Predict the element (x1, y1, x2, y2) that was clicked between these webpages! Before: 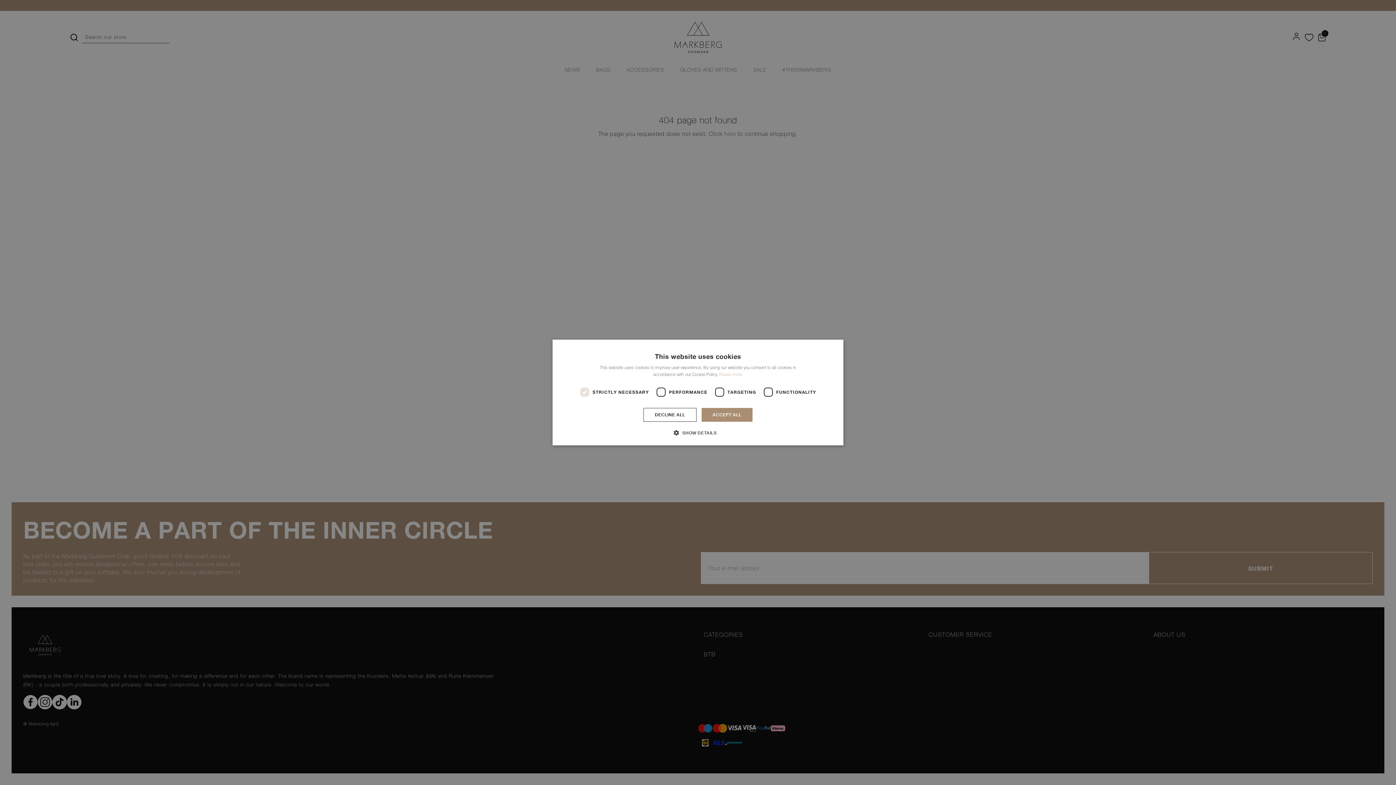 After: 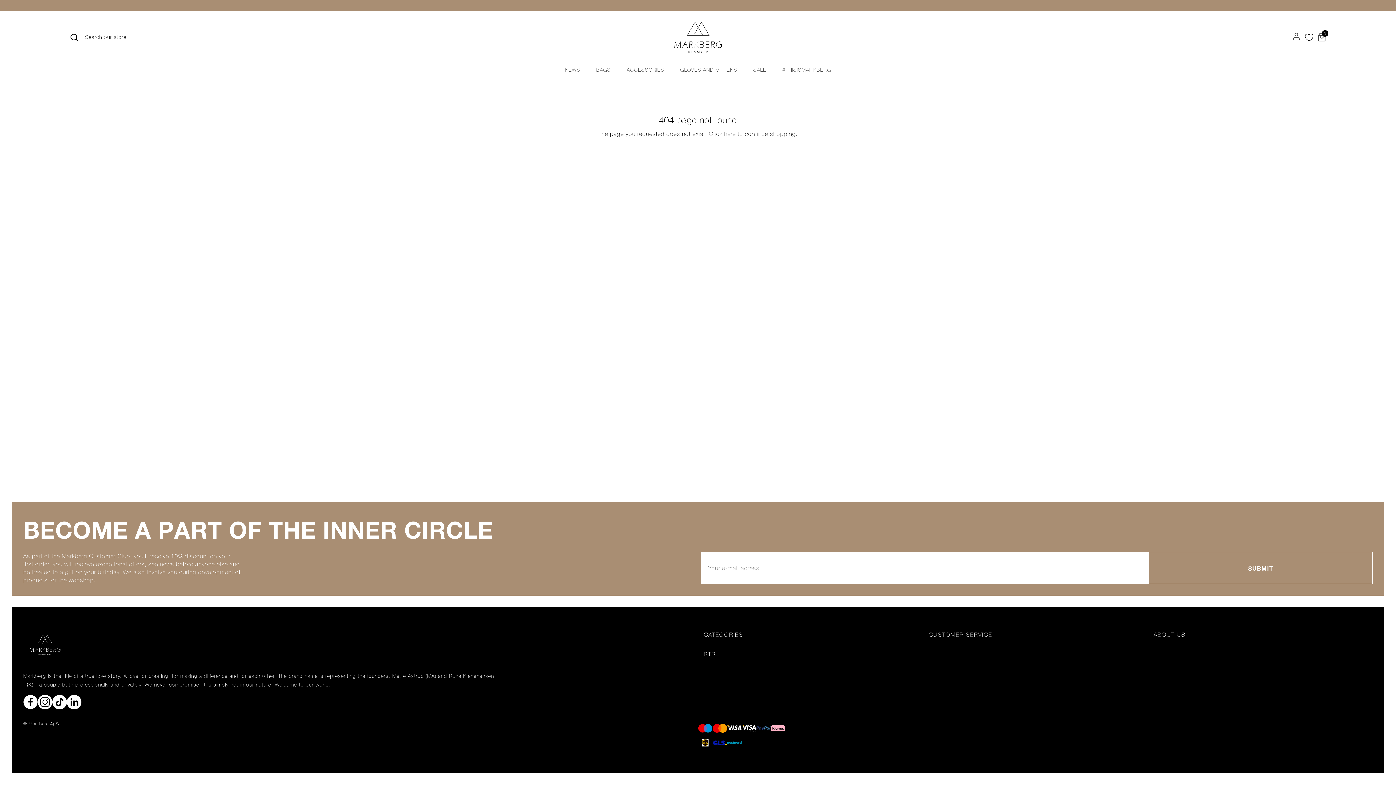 Action: label: DECLINE ALL bbox: (643, 408, 696, 422)